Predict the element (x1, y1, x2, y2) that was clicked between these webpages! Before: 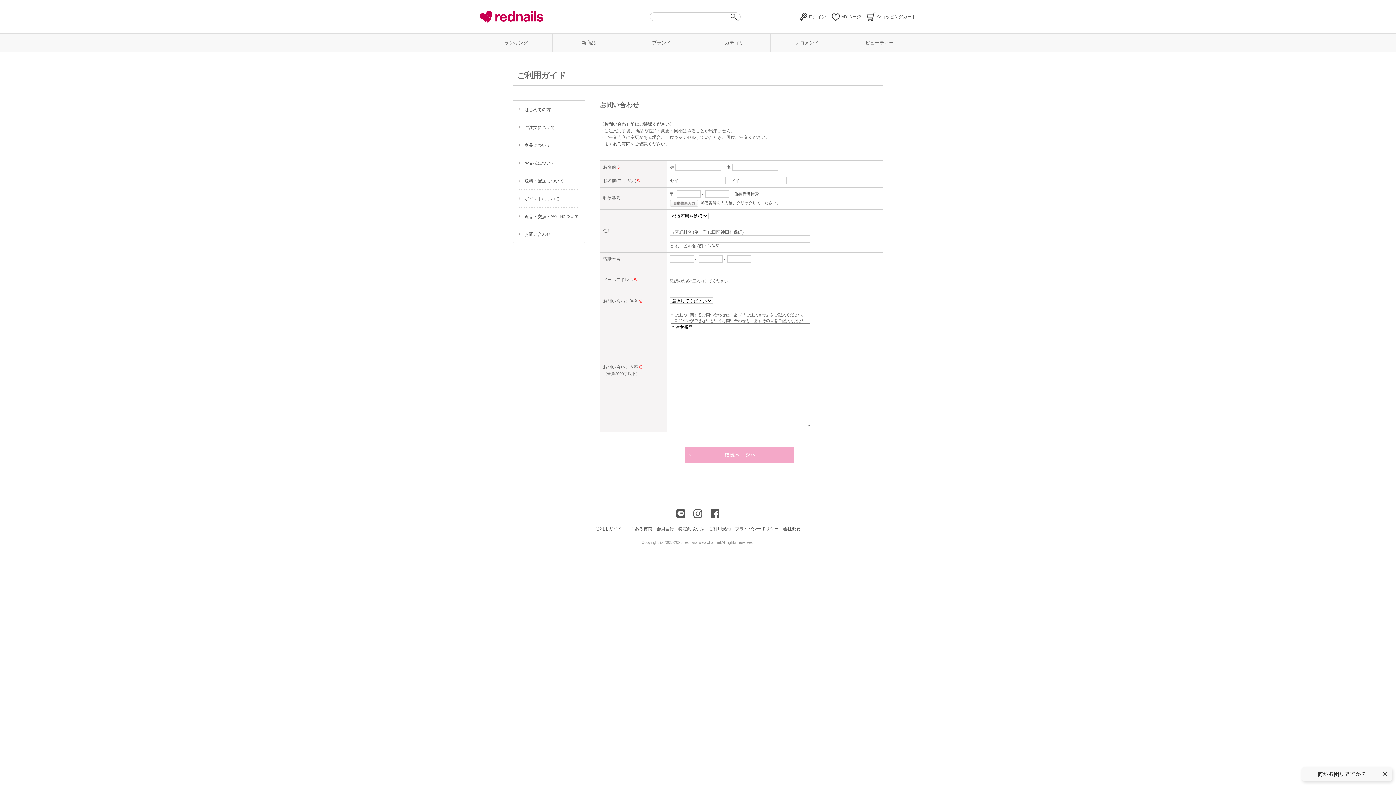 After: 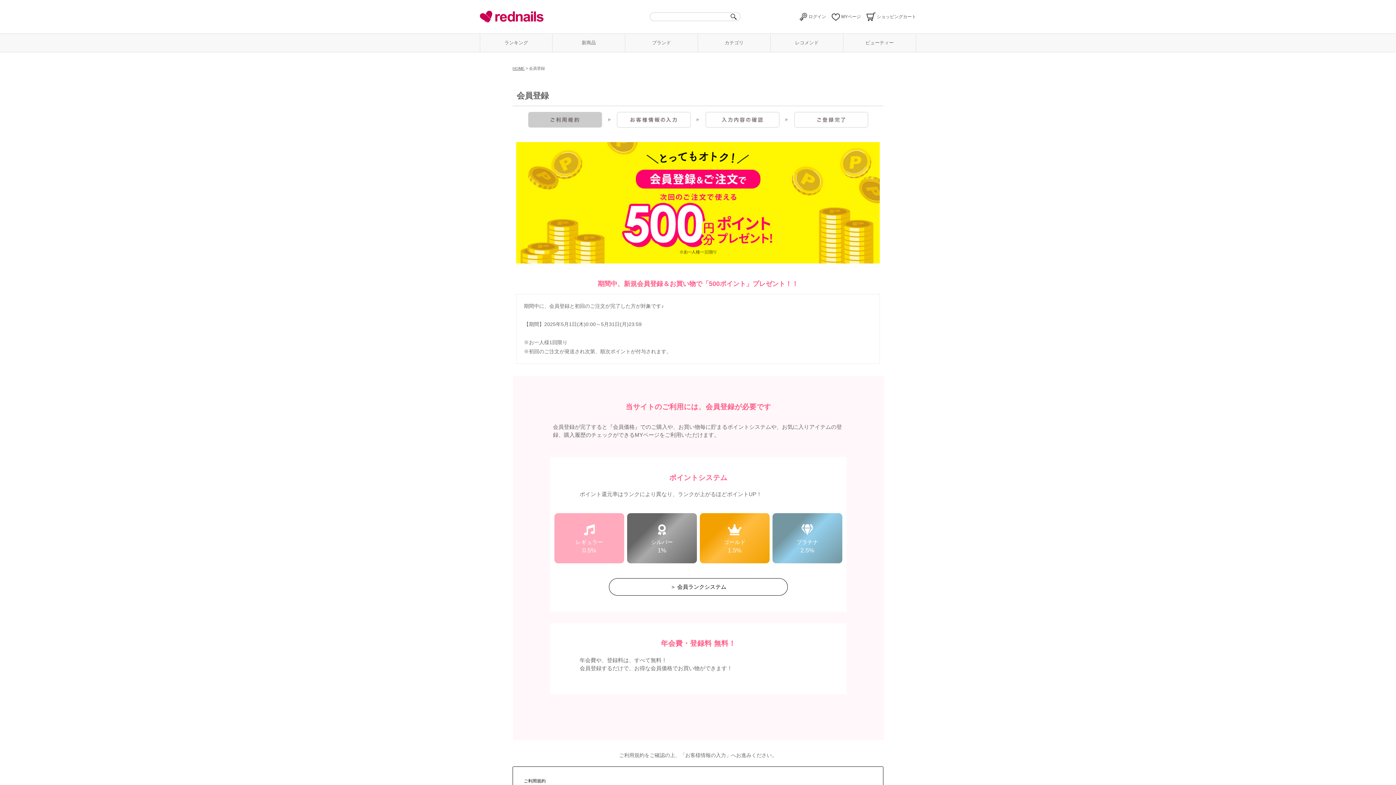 Action: bbox: (654, 525, 676, 532) label: 会員登録